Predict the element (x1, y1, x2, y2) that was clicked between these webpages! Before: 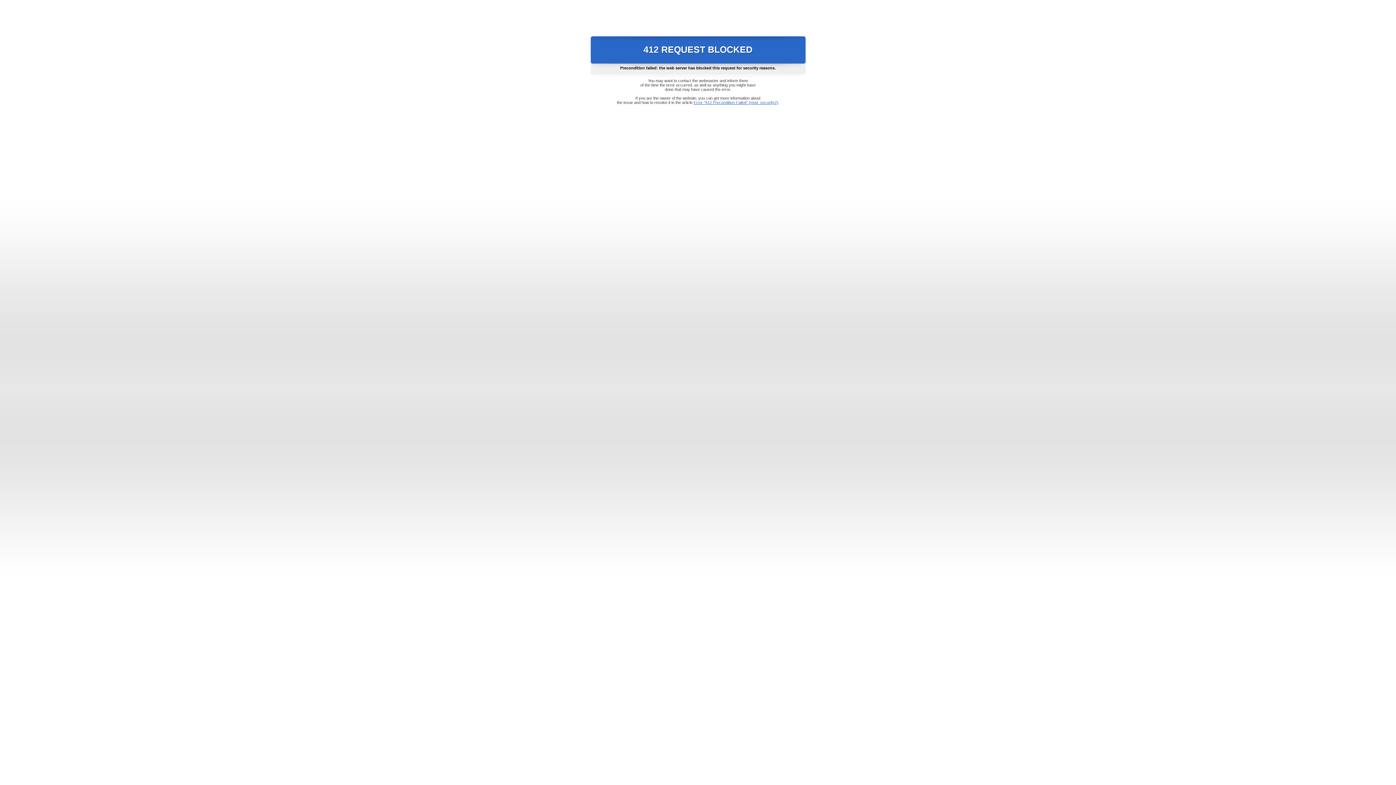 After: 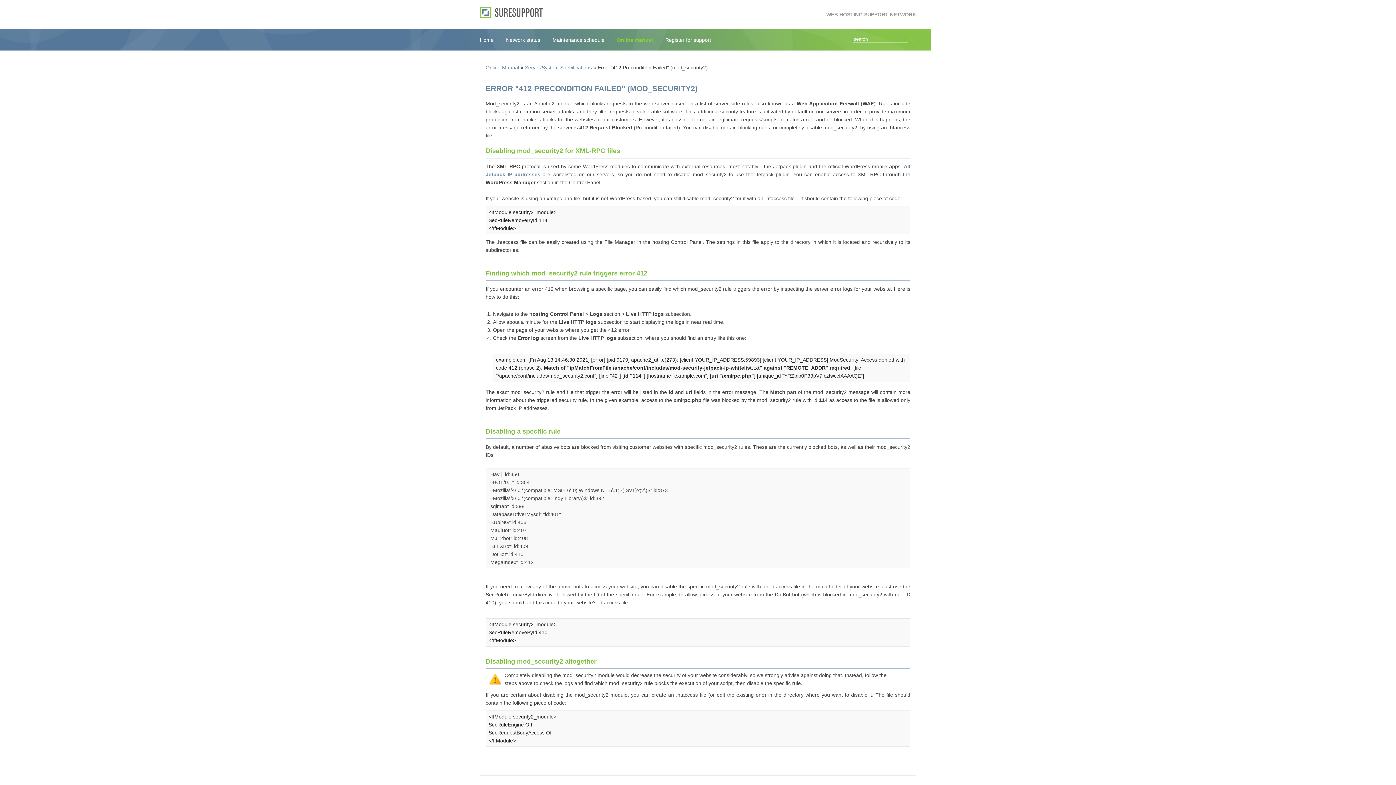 Action: label: Error "412 Precondition Failed" (mod_security2) bbox: (693, 100, 778, 104)